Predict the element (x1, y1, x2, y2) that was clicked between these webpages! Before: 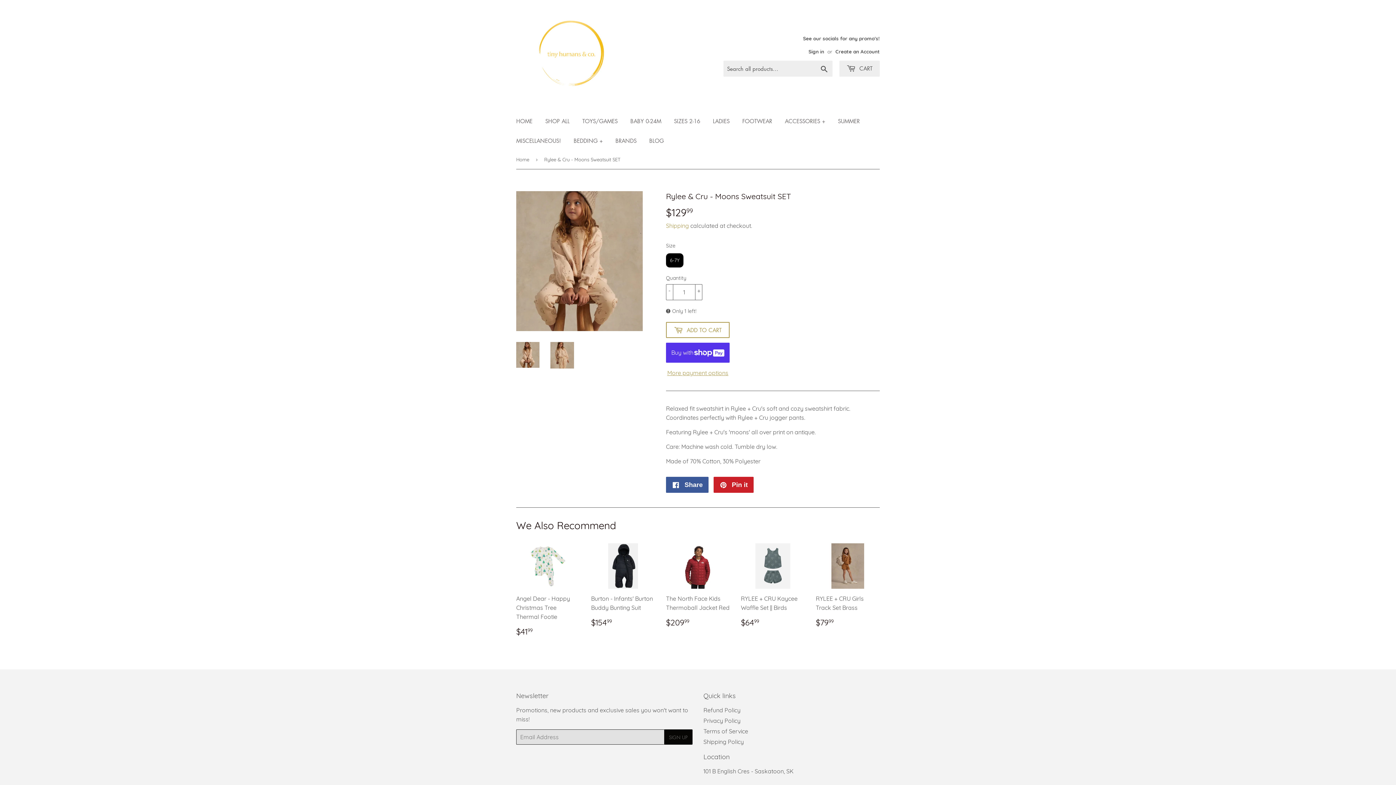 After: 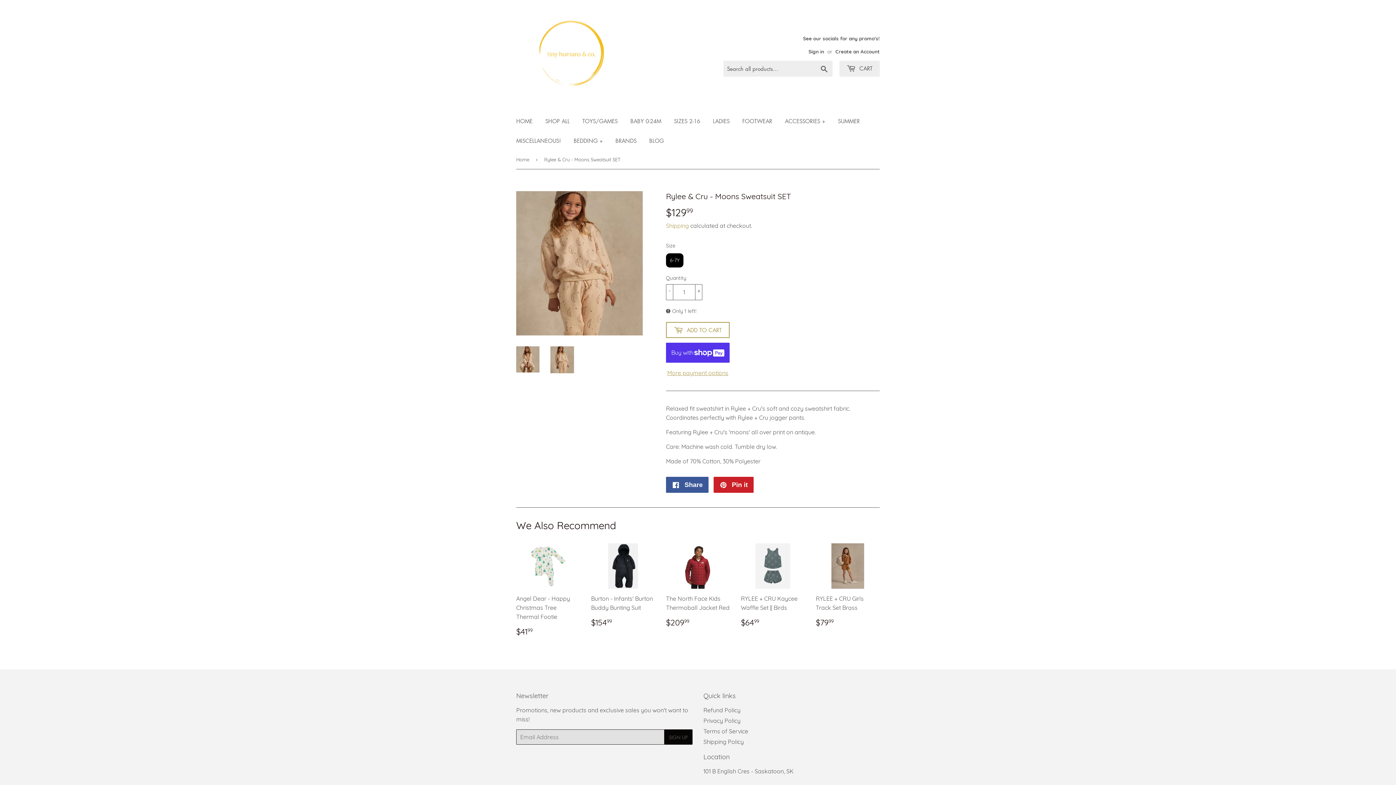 Action: bbox: (550, 342, 574, 368)